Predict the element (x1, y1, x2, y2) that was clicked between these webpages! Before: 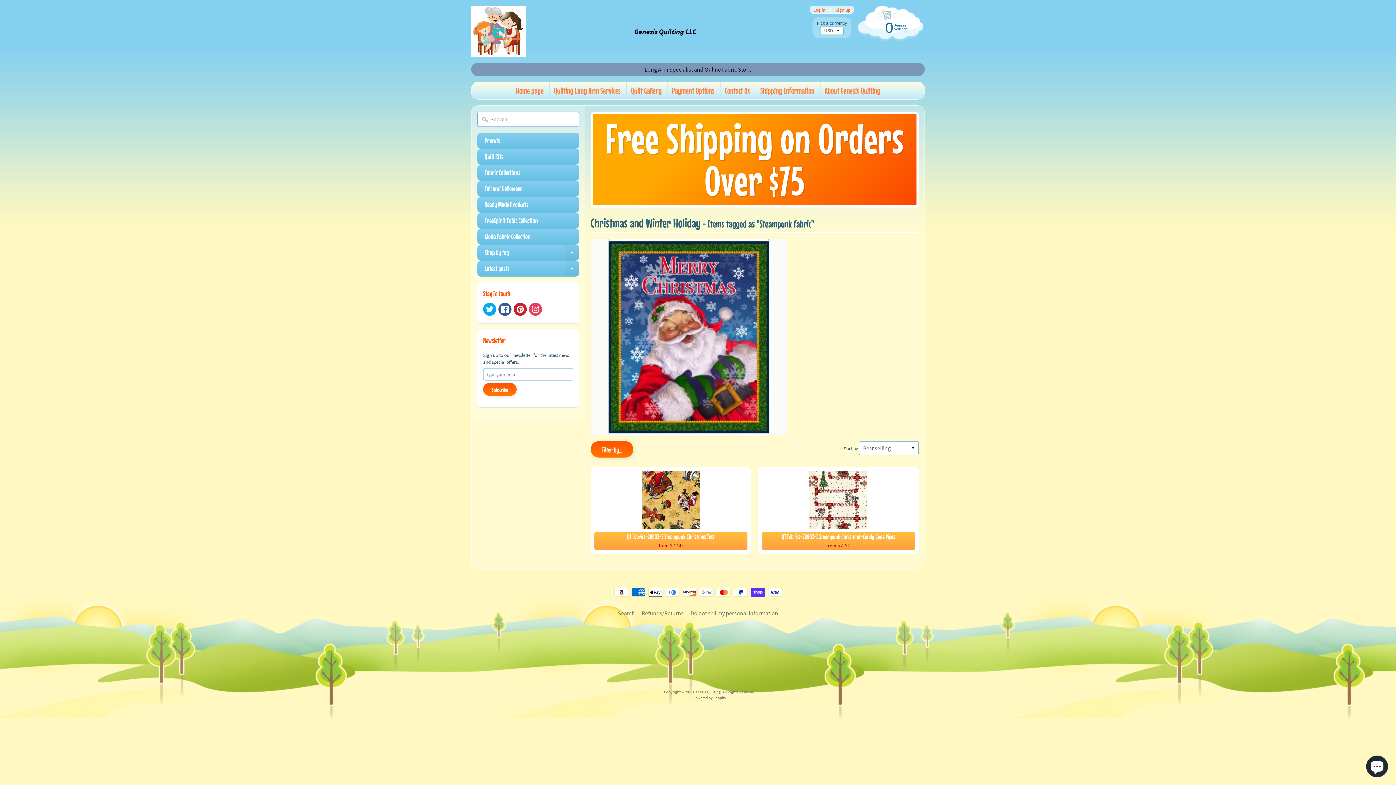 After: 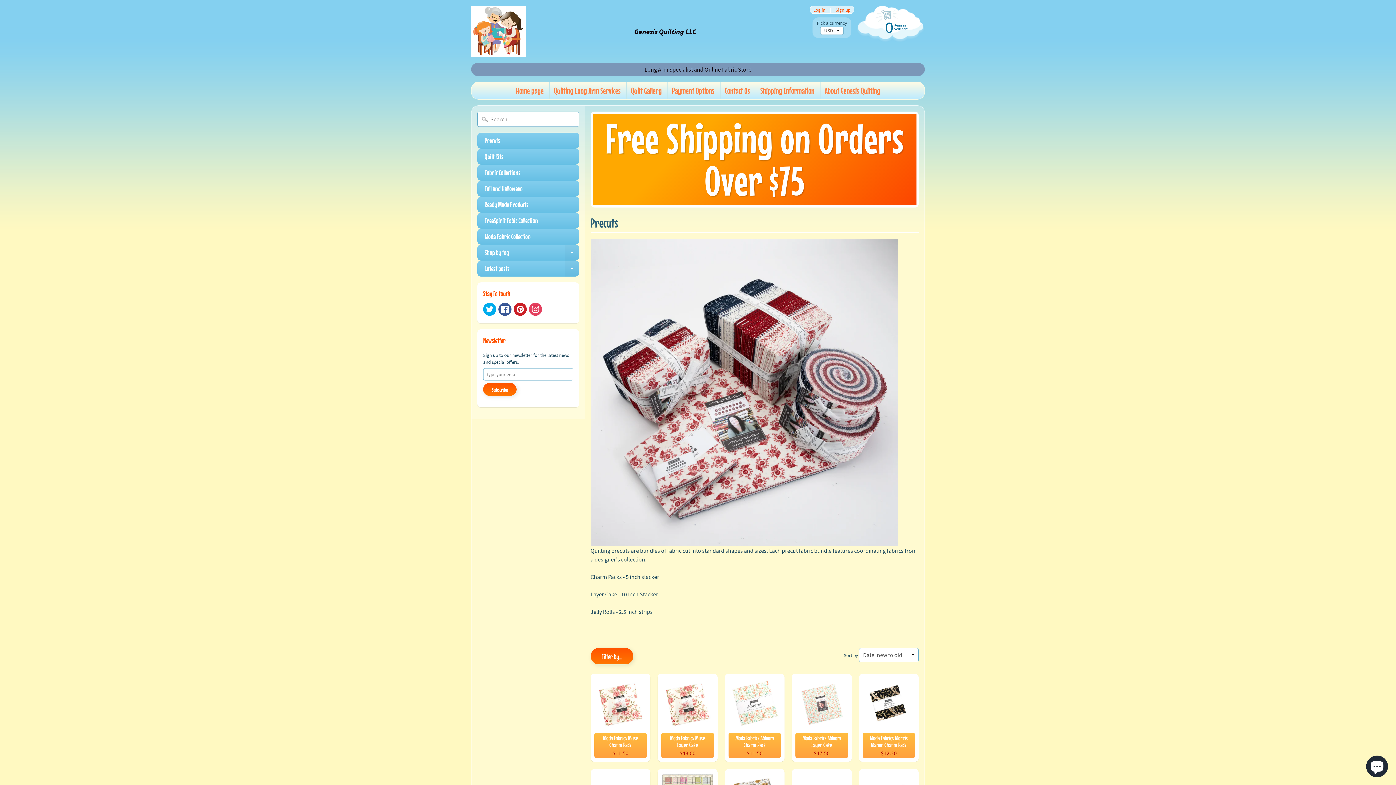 Action: bbox: (477, 132, 579, 148) label: Precuts